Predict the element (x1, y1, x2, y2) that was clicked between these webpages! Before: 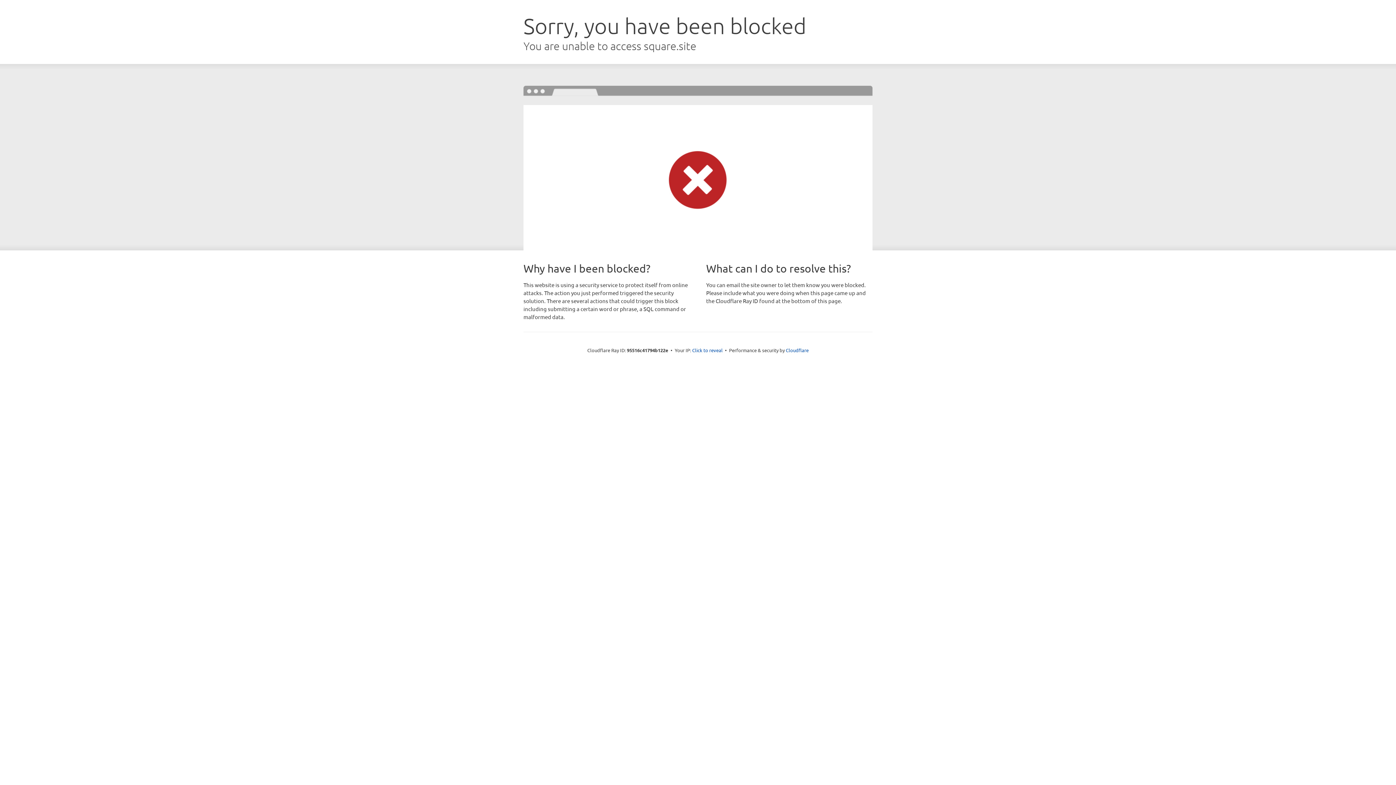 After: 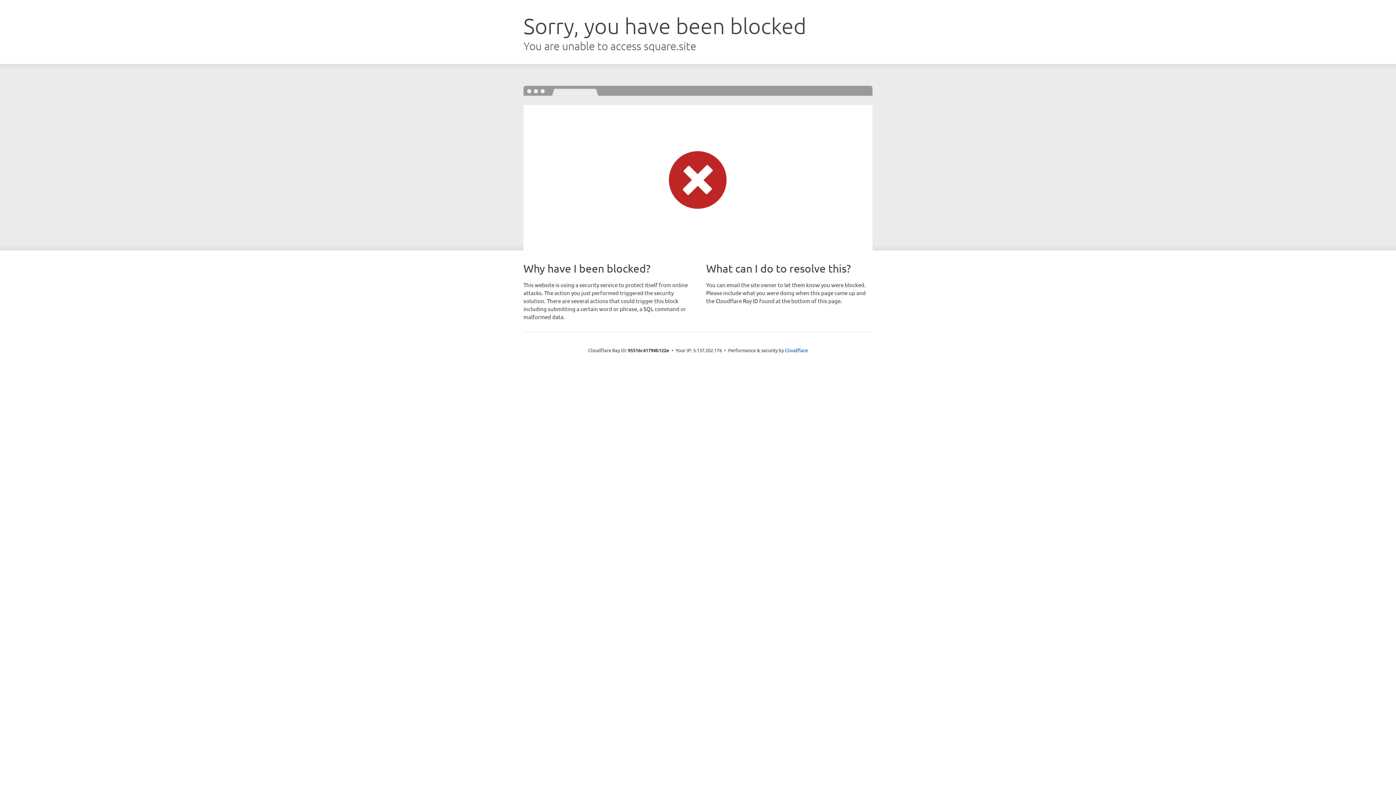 Action: label: Click to reveal bbox: (692, 346, 722, 353)